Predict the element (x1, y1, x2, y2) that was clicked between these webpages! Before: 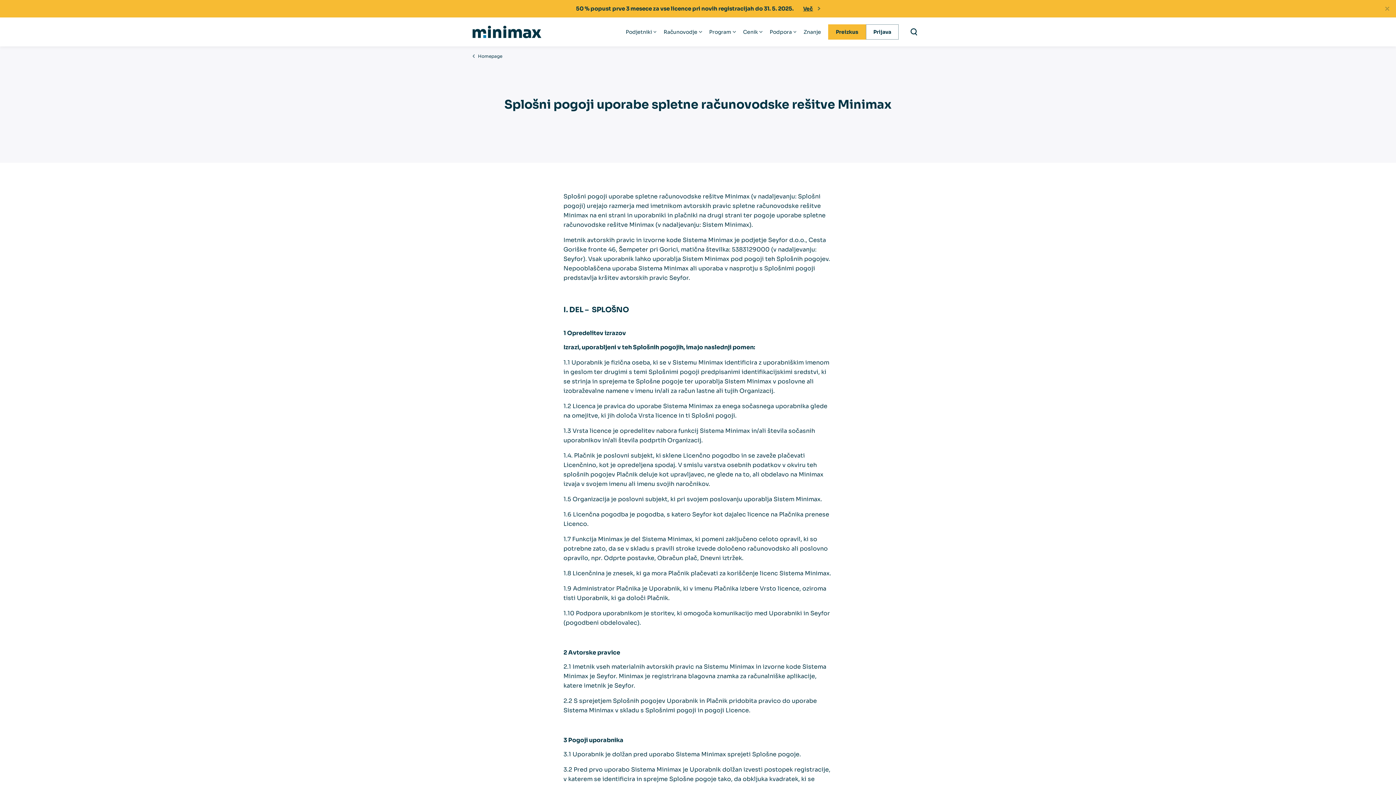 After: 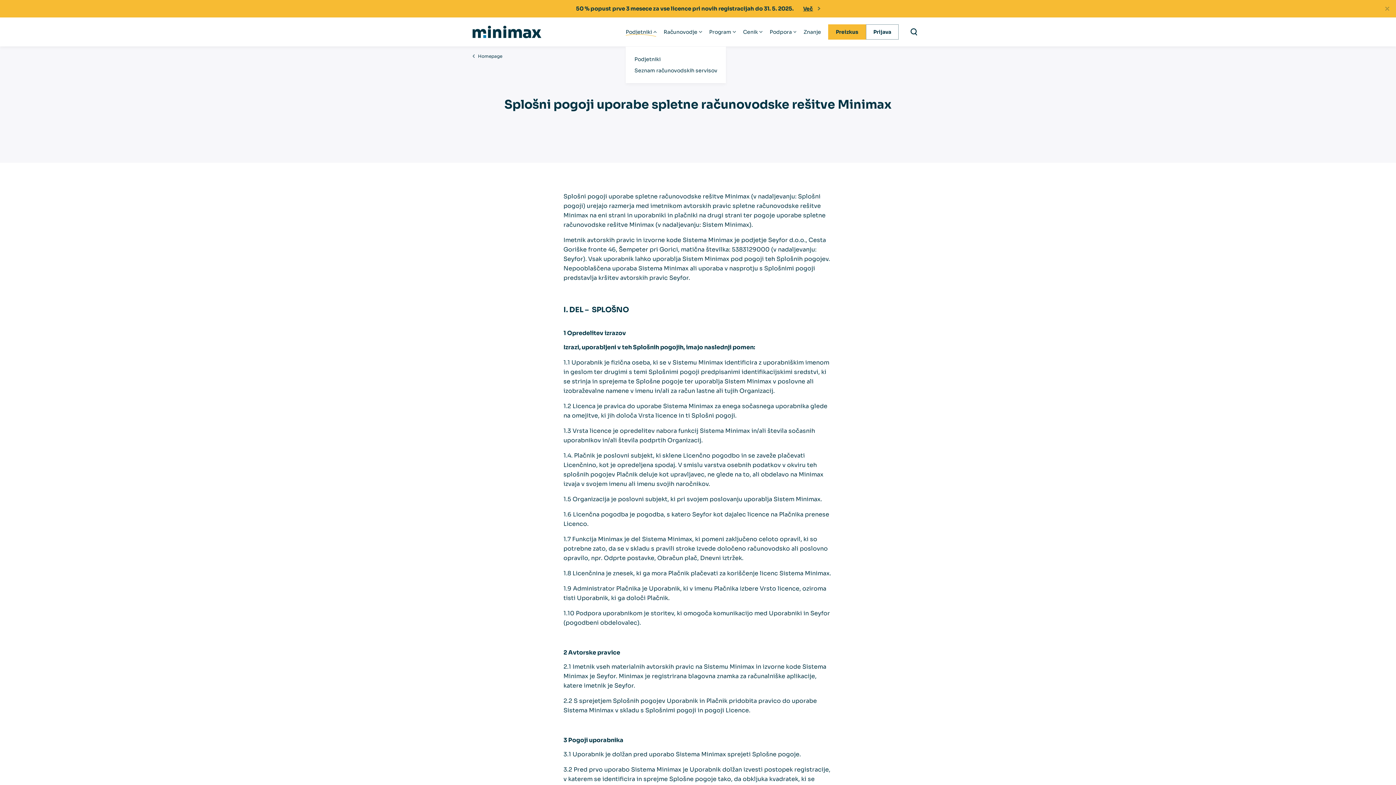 Action: bbox: (625, 29, 652, 34) label: Podjetniki